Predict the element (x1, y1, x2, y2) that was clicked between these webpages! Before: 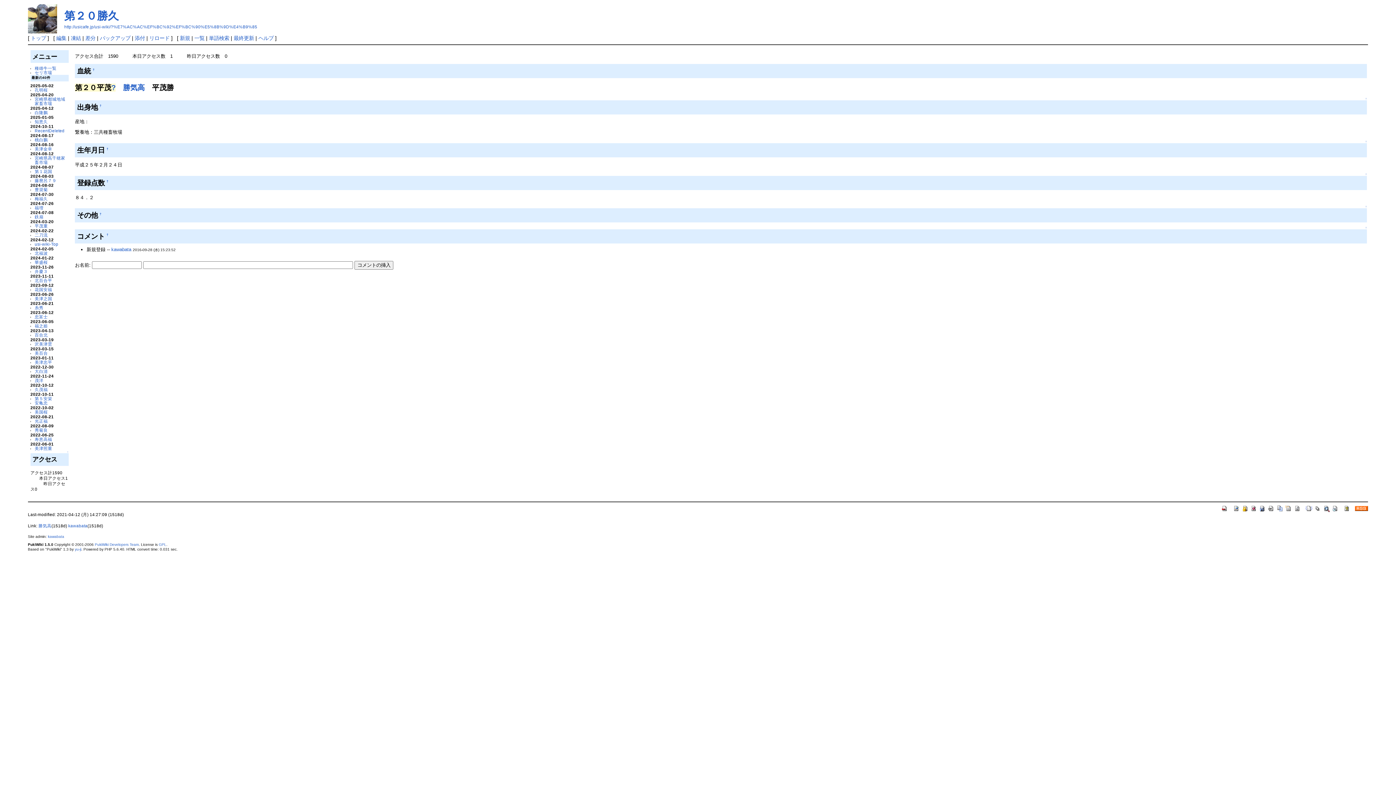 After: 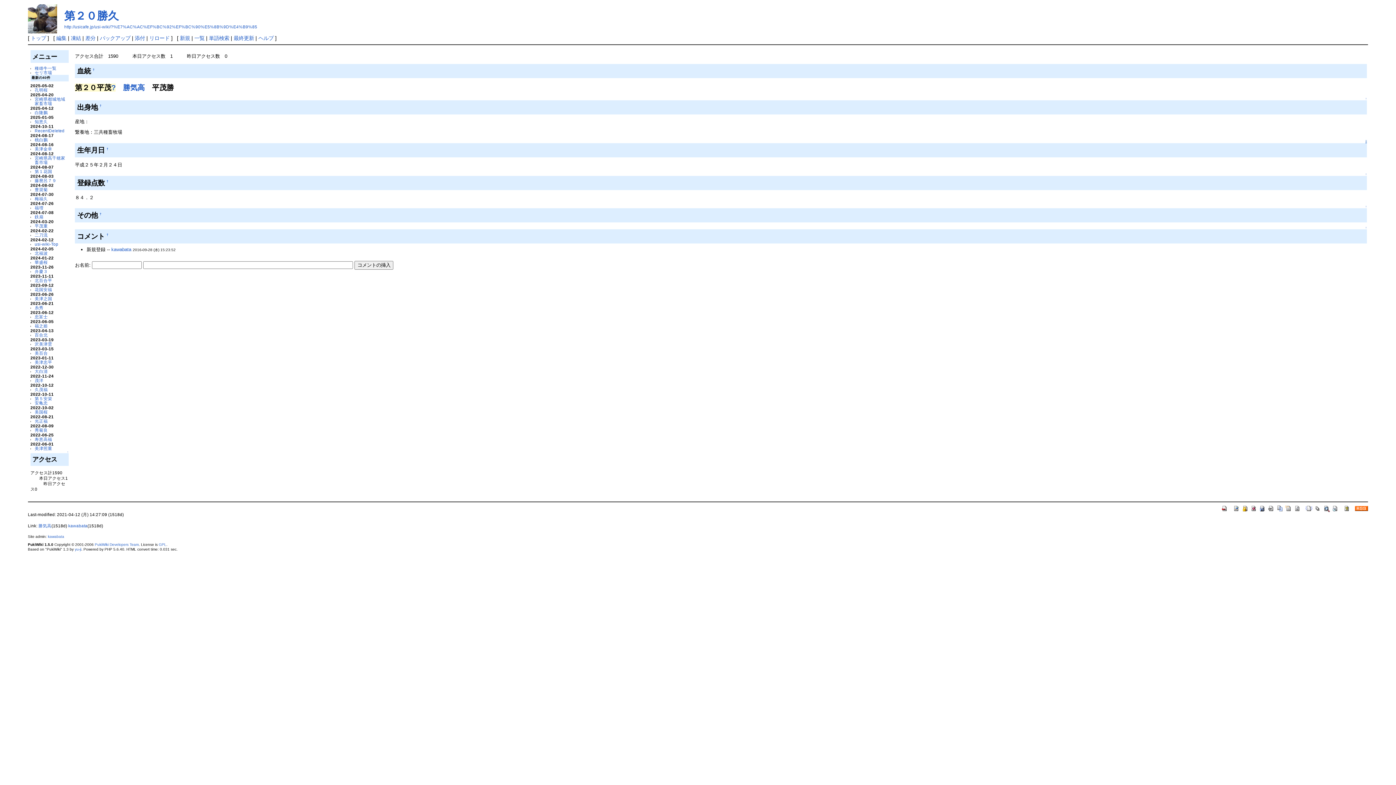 Action: bbox: (1365, 140, 1367, 143) label: ↑